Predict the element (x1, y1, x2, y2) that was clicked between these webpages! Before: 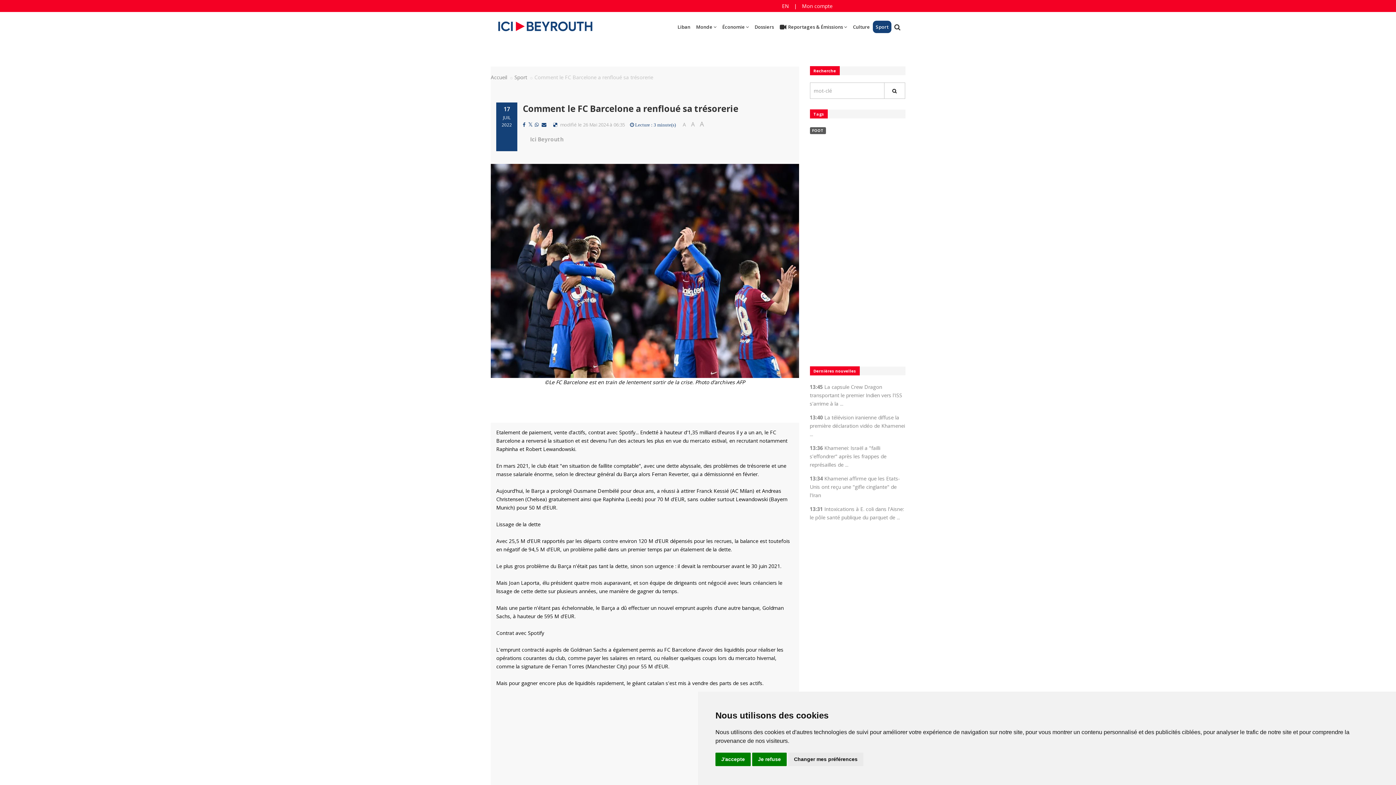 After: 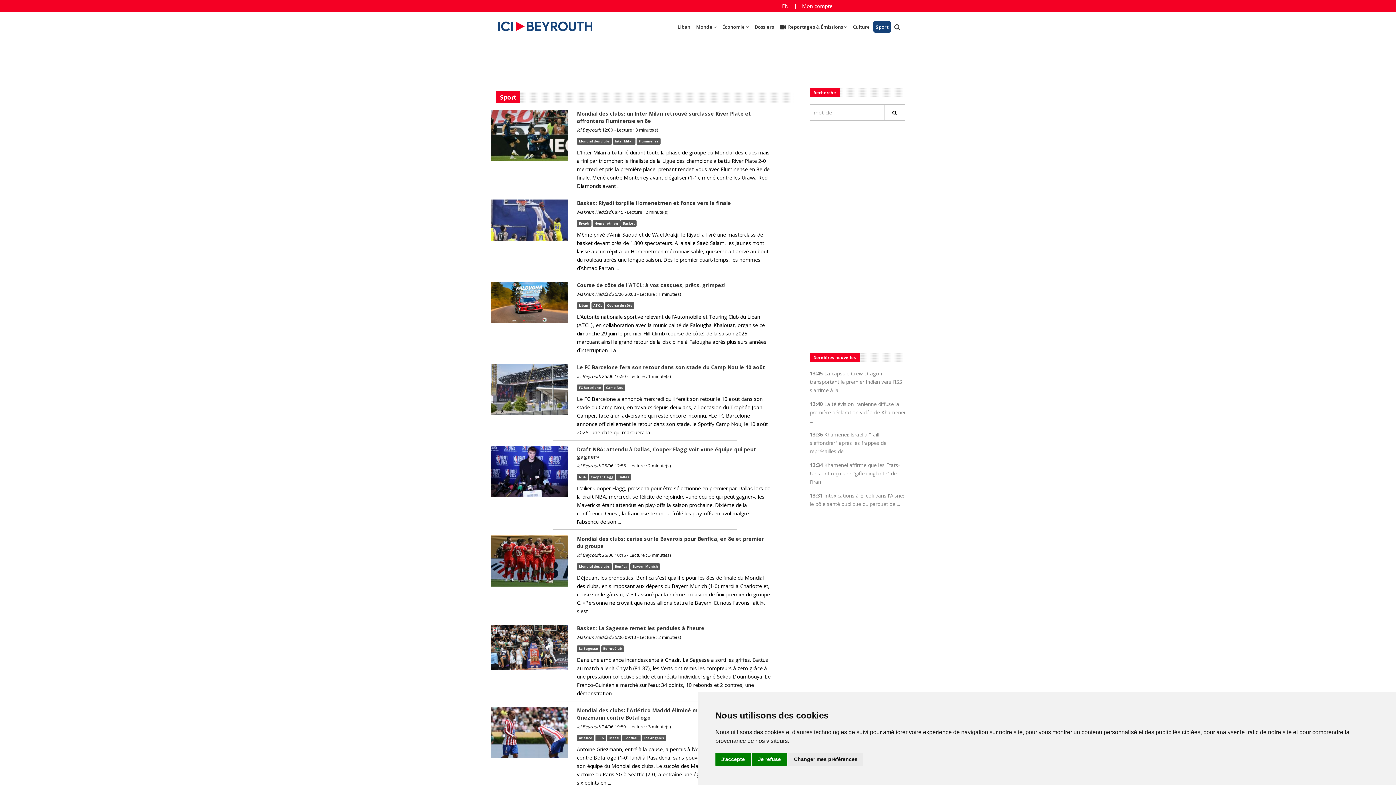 Action: label: Sport bbox: (514, 73, 527, 80)